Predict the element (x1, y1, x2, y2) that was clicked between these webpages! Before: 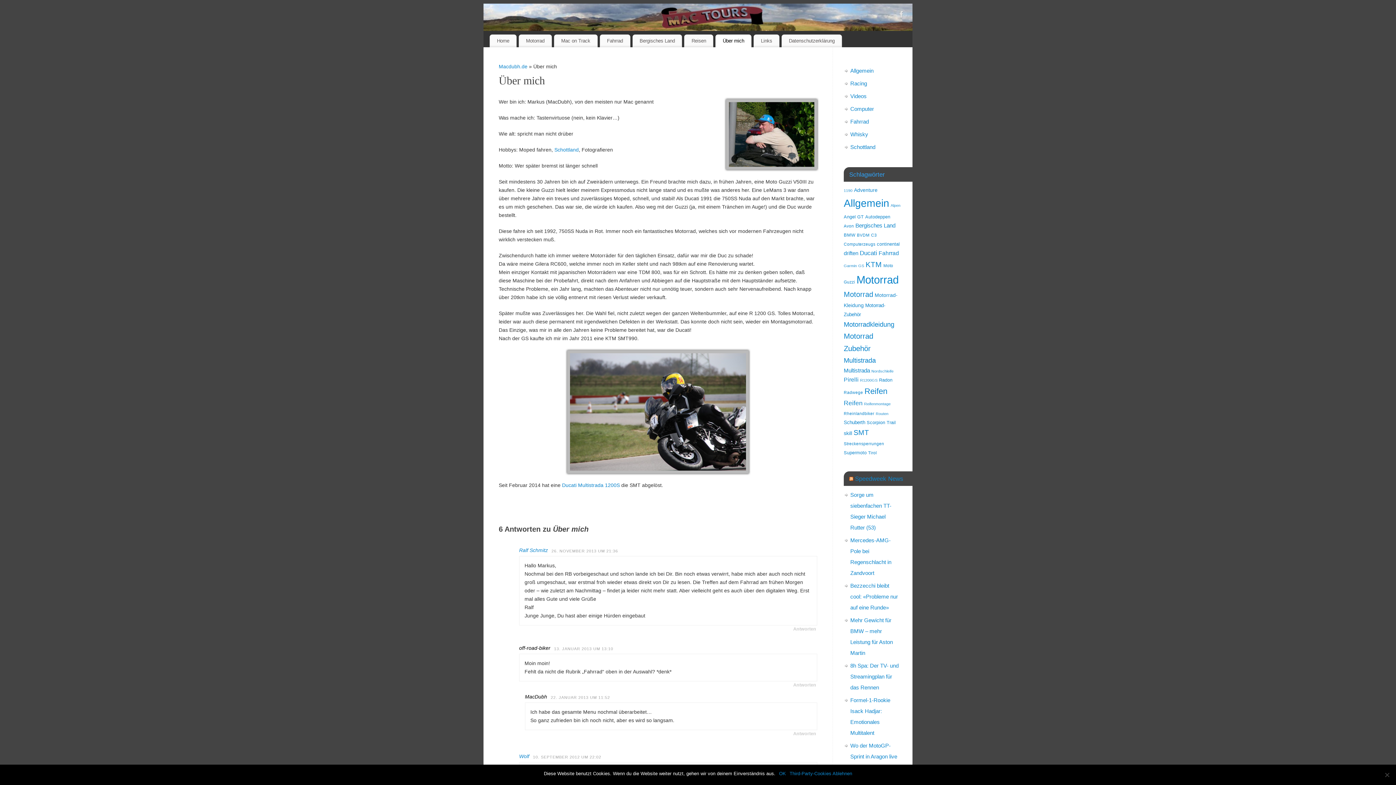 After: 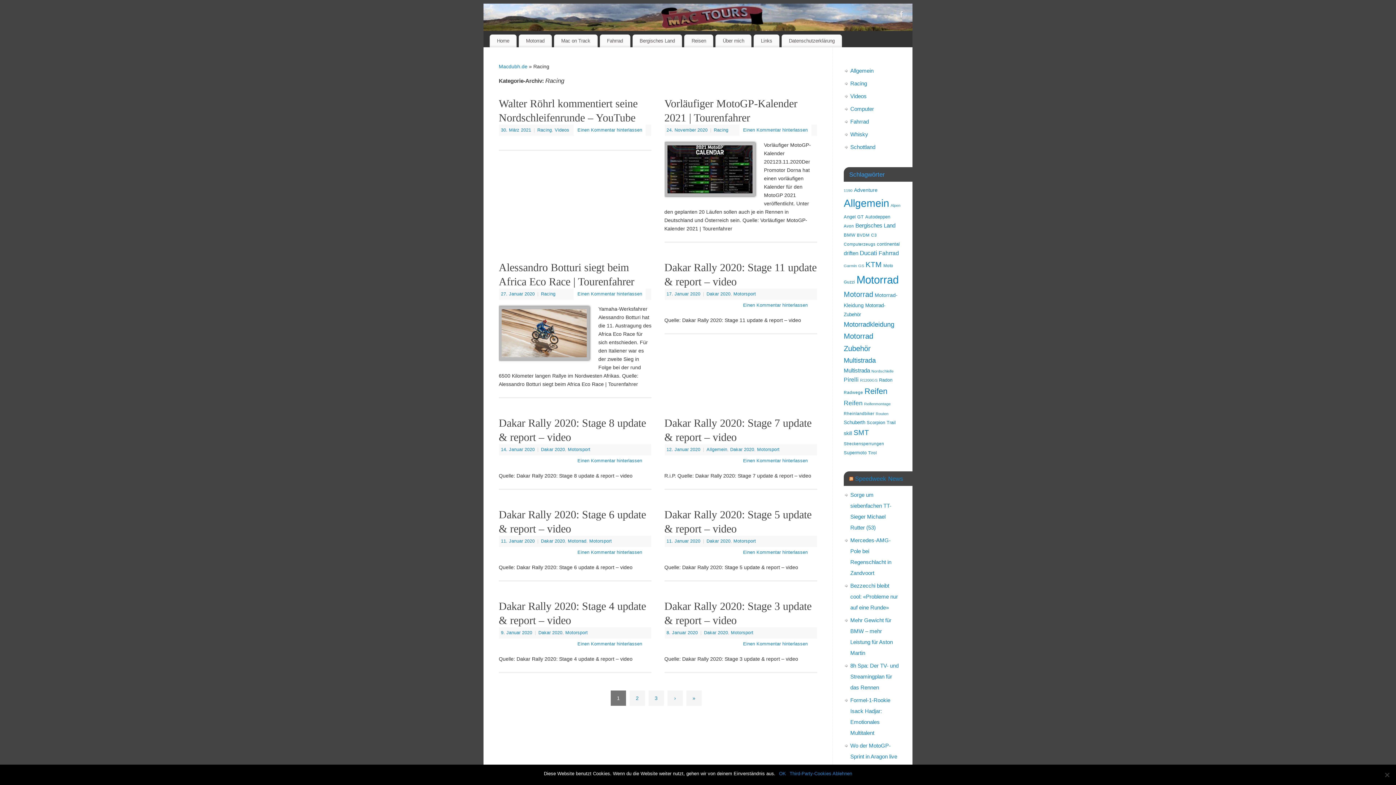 Action: label: Racing bbox: (850, 80, 867, 86)